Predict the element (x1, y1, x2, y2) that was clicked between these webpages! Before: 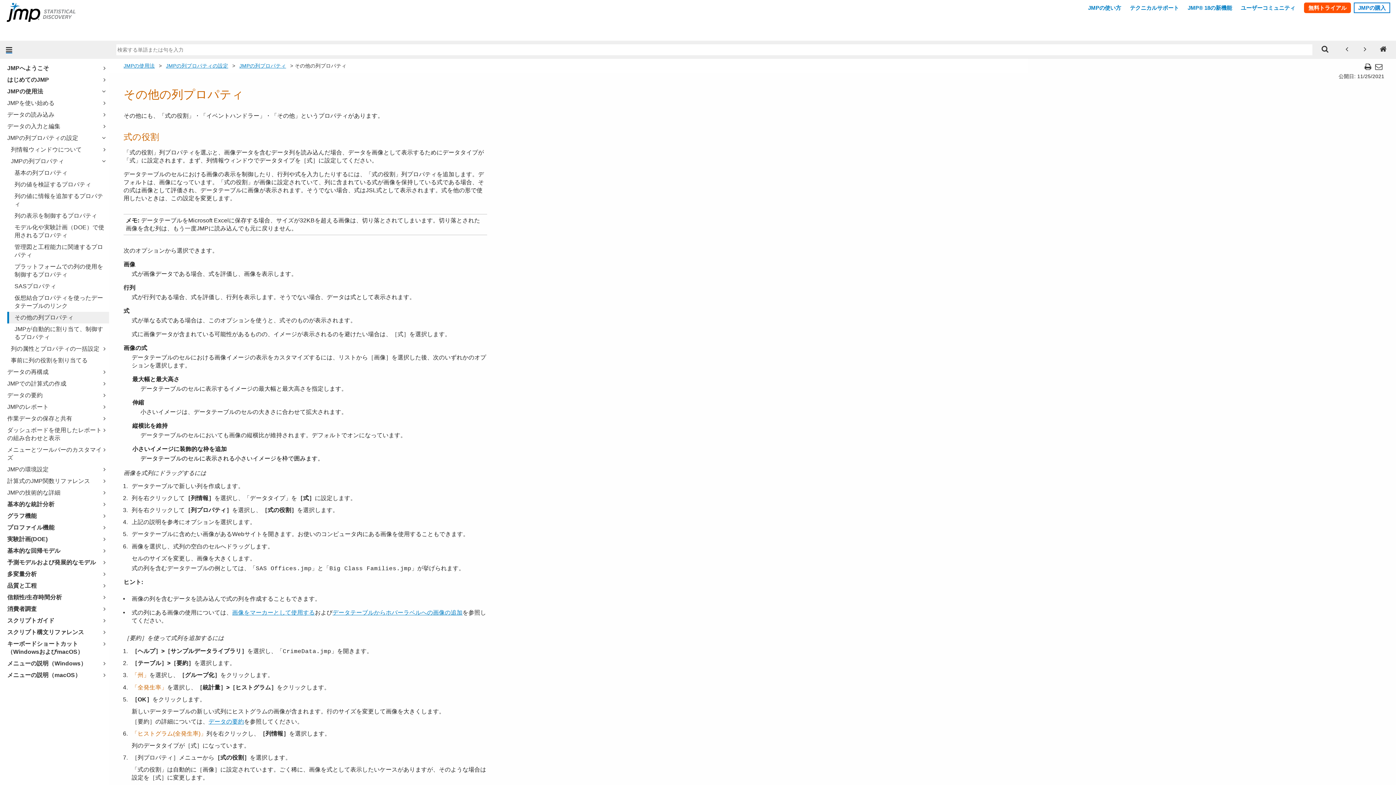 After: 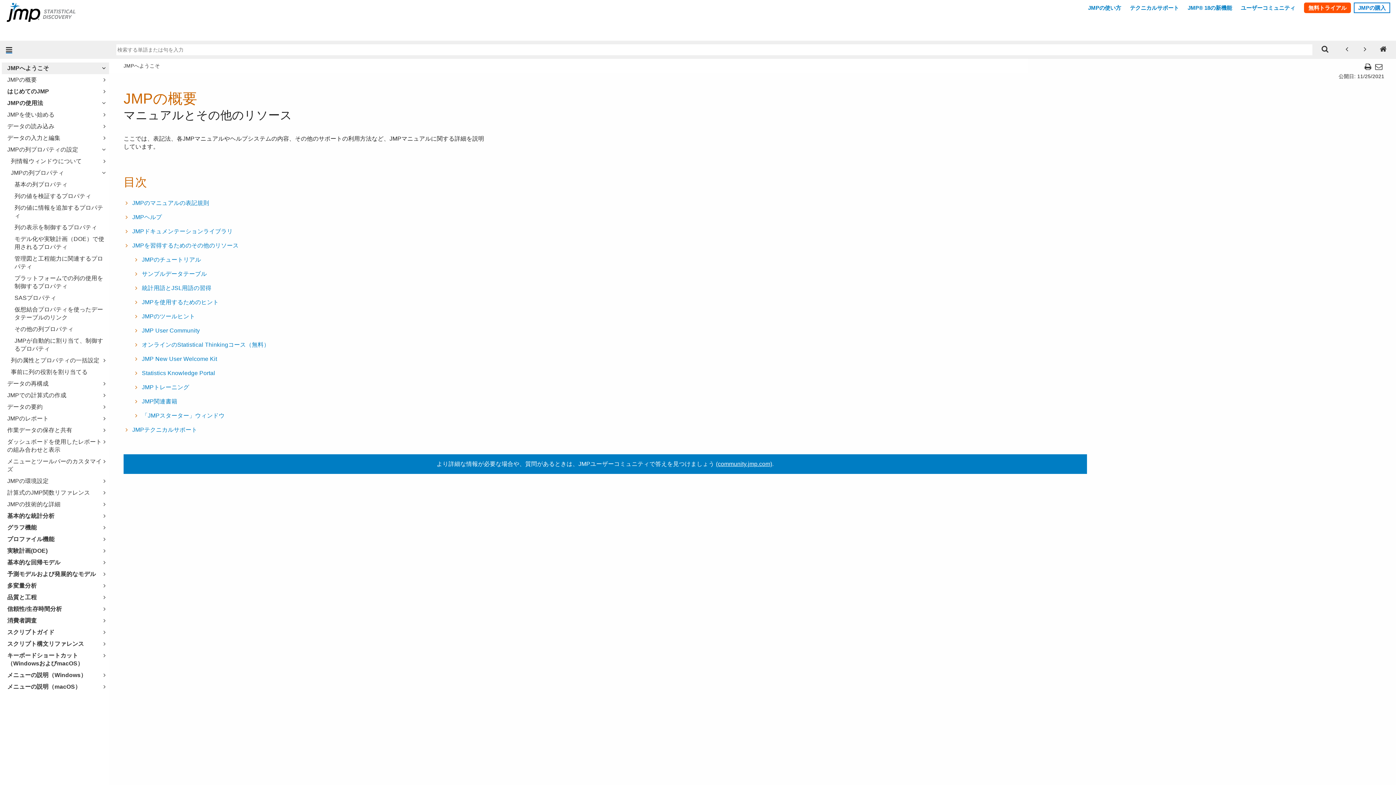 Action: bbox: (3, 64, 107, 72) label: JMPへようこそ